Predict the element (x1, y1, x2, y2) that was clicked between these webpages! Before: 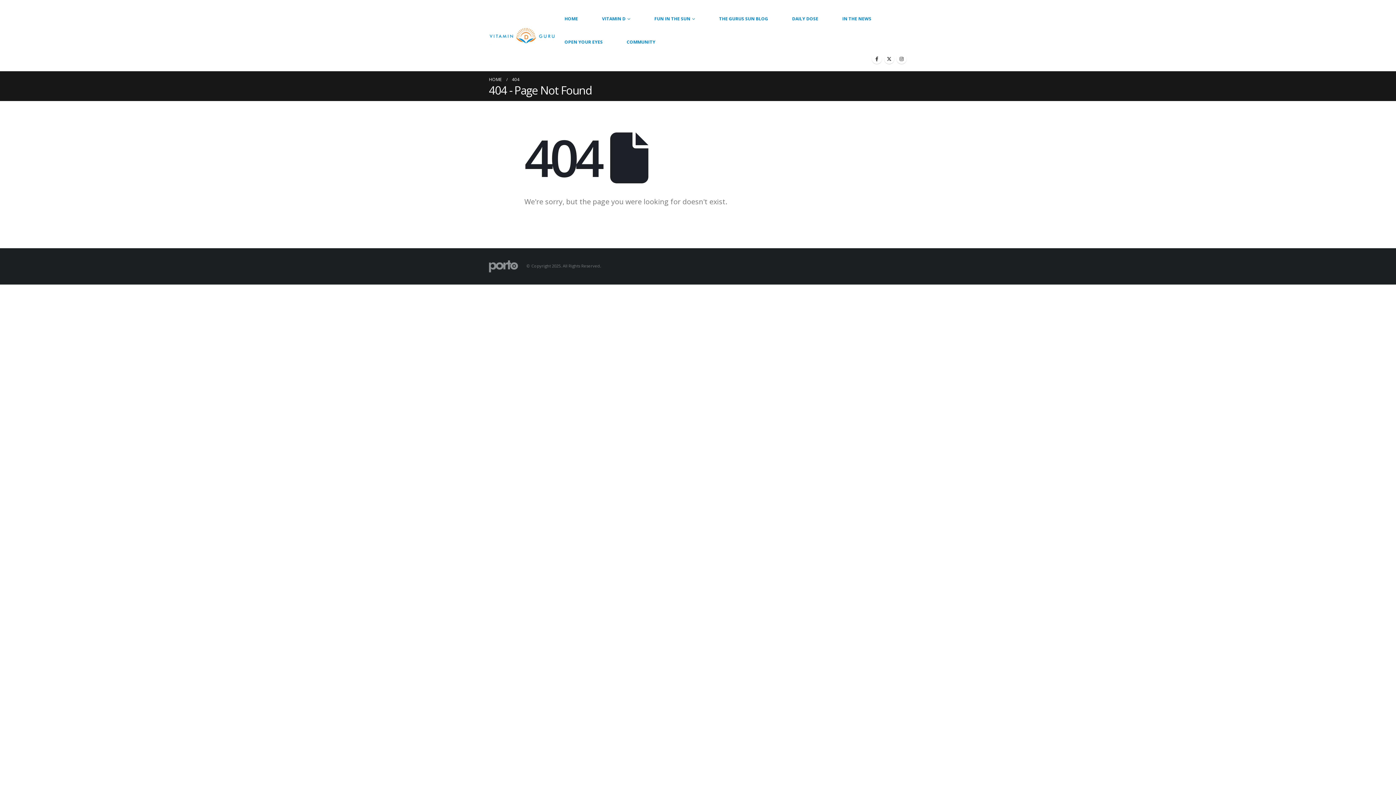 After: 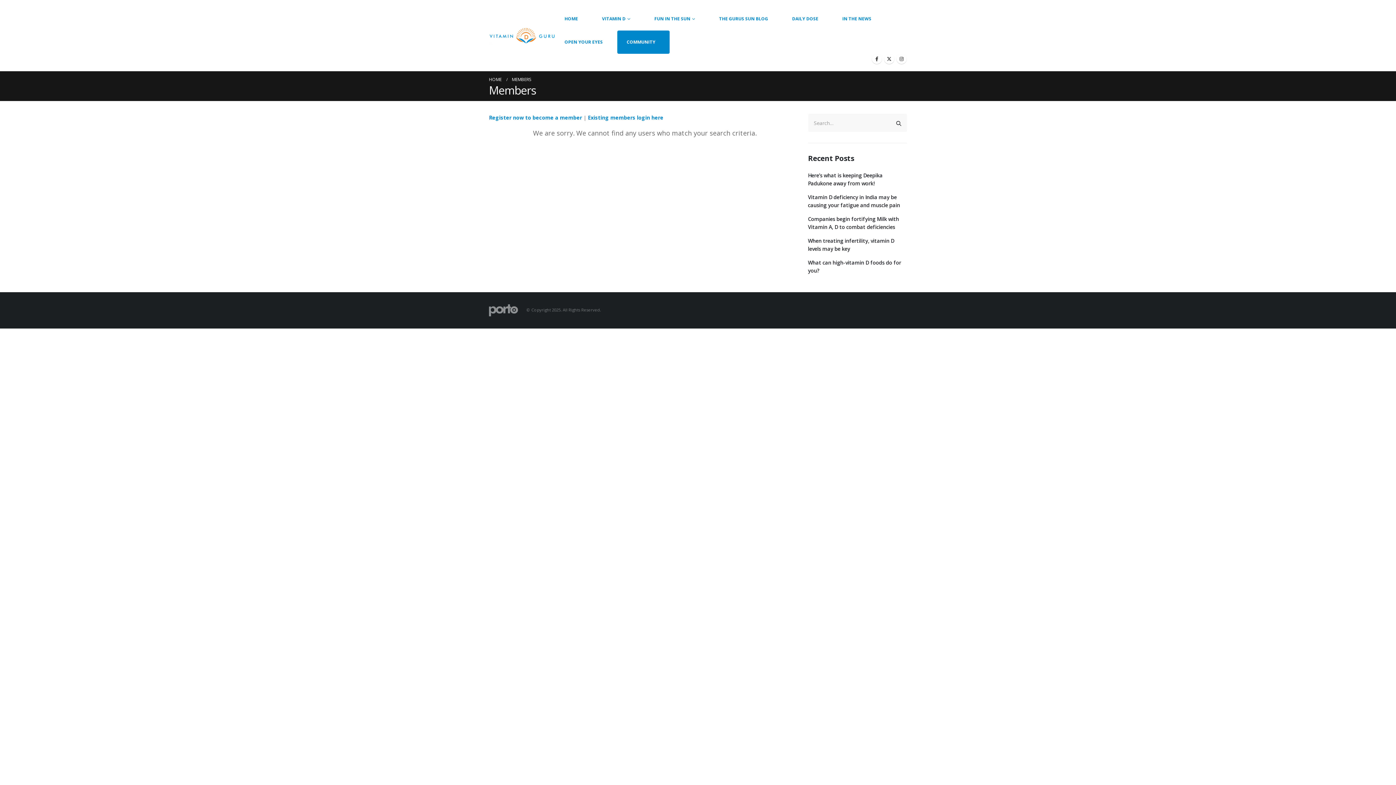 Action: label: COMMUNITY bbox: (617, 30, 669, 53)